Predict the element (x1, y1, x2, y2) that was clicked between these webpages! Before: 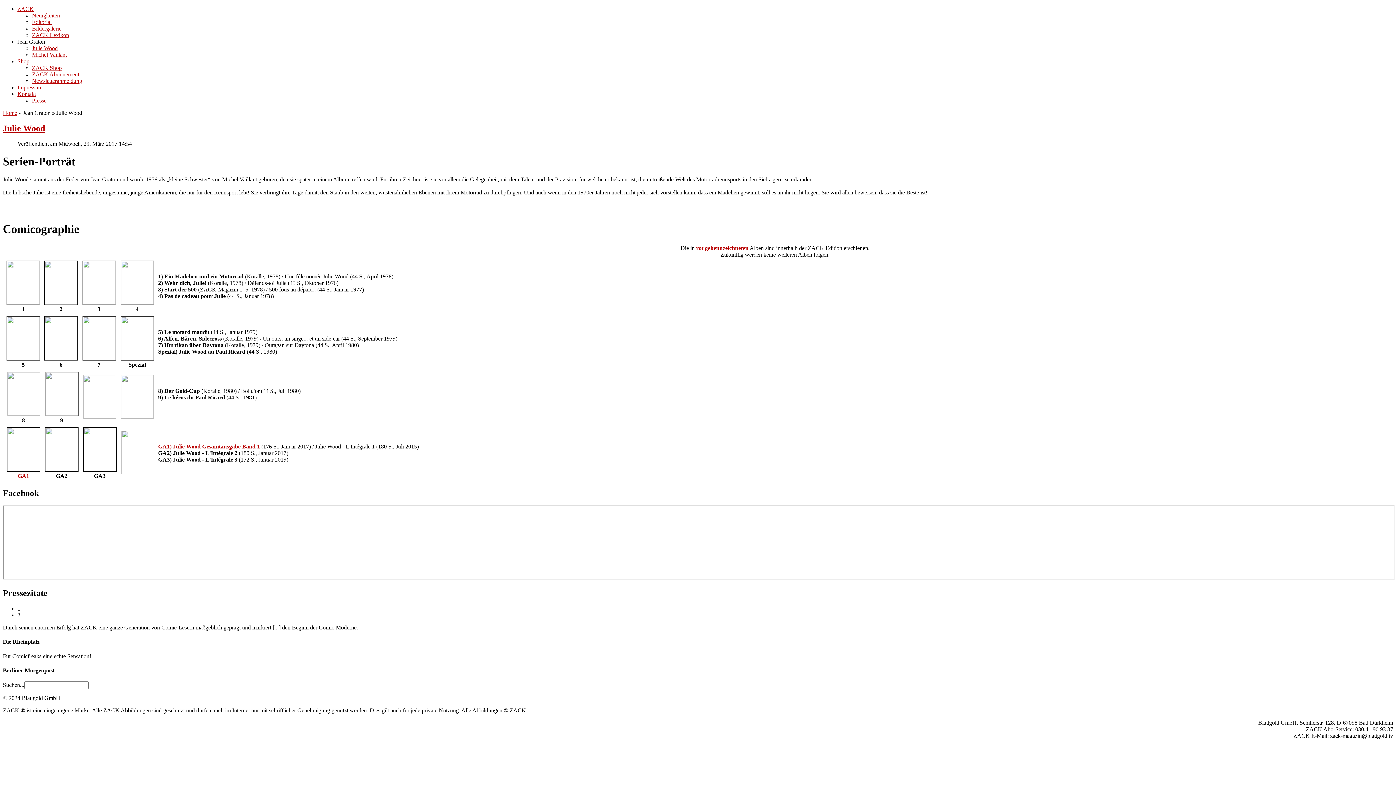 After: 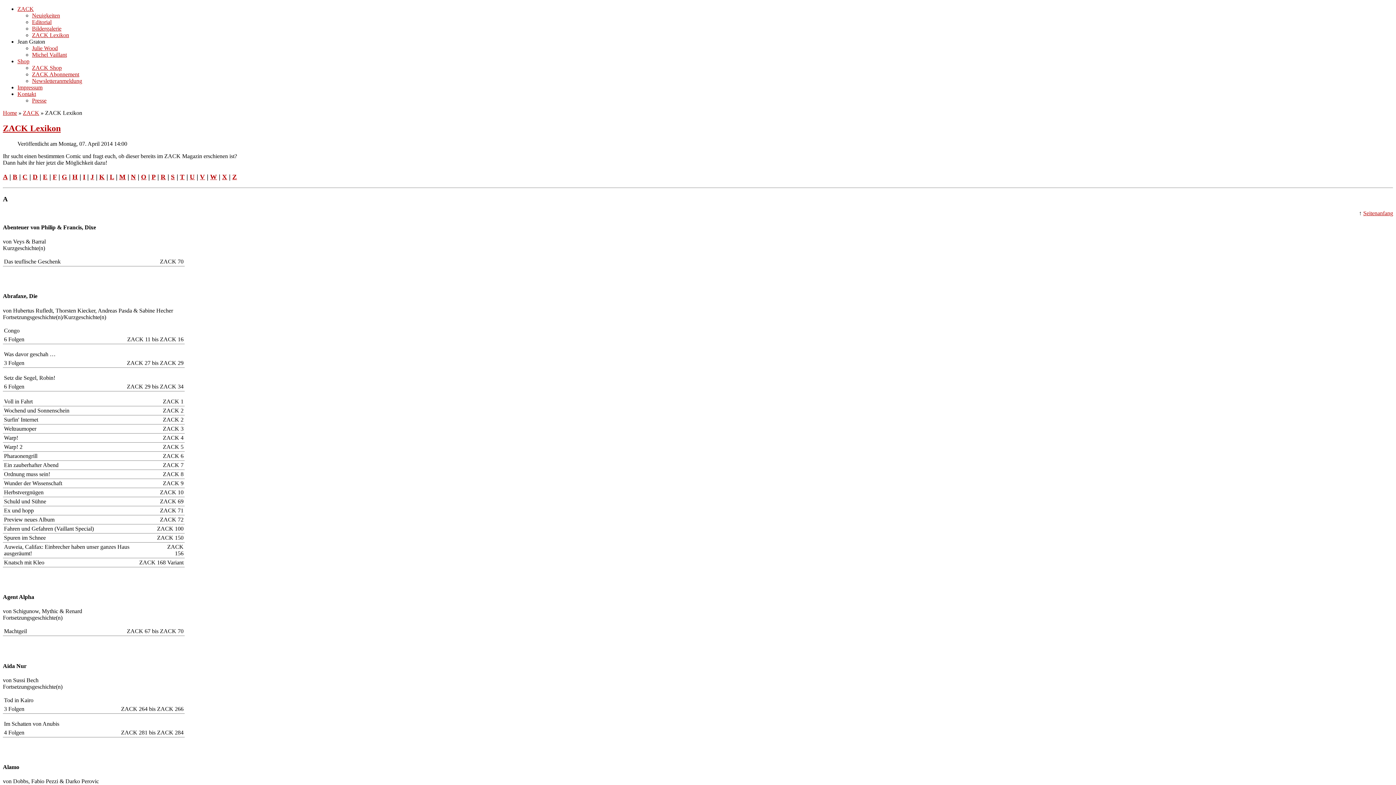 Action: bbox: (32, 32, 69, 38) label: ZACK Lexikon